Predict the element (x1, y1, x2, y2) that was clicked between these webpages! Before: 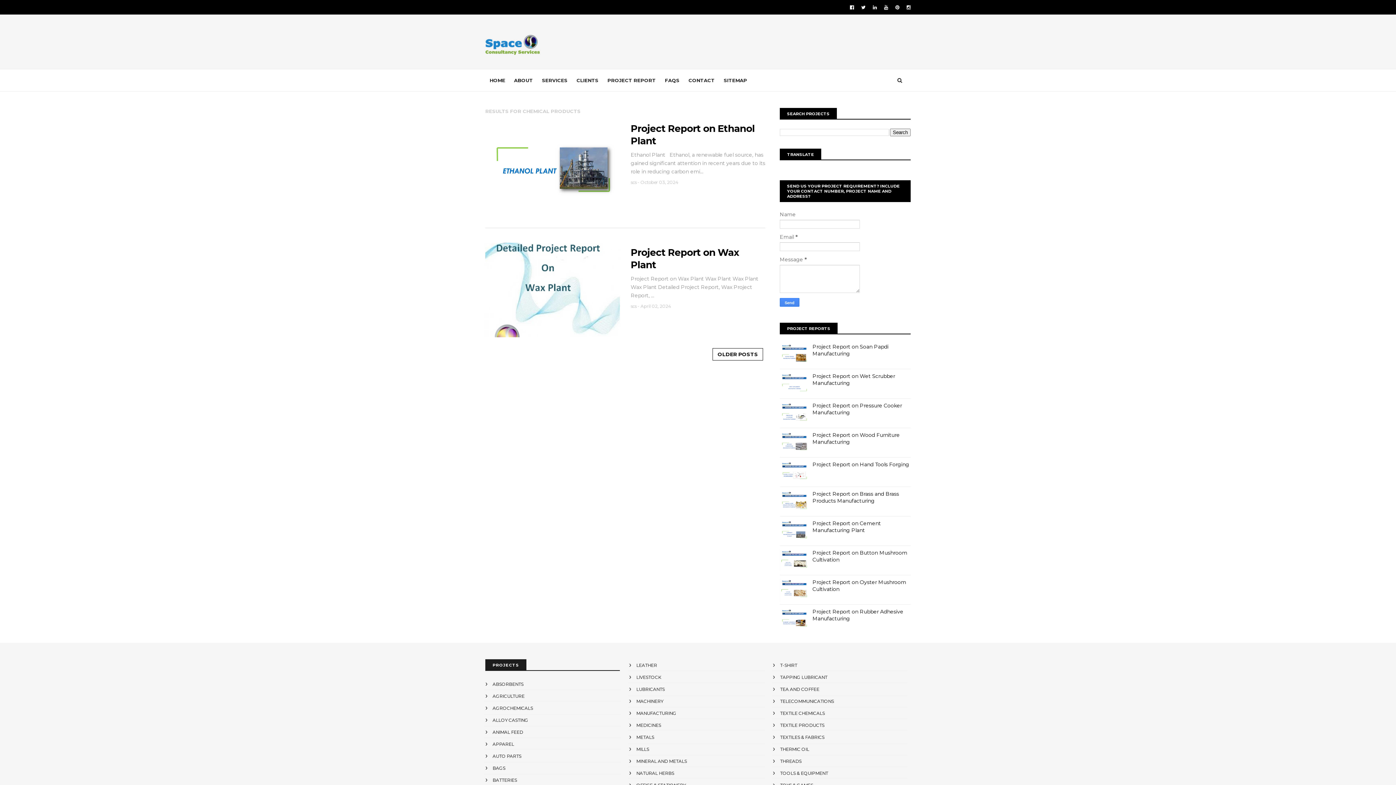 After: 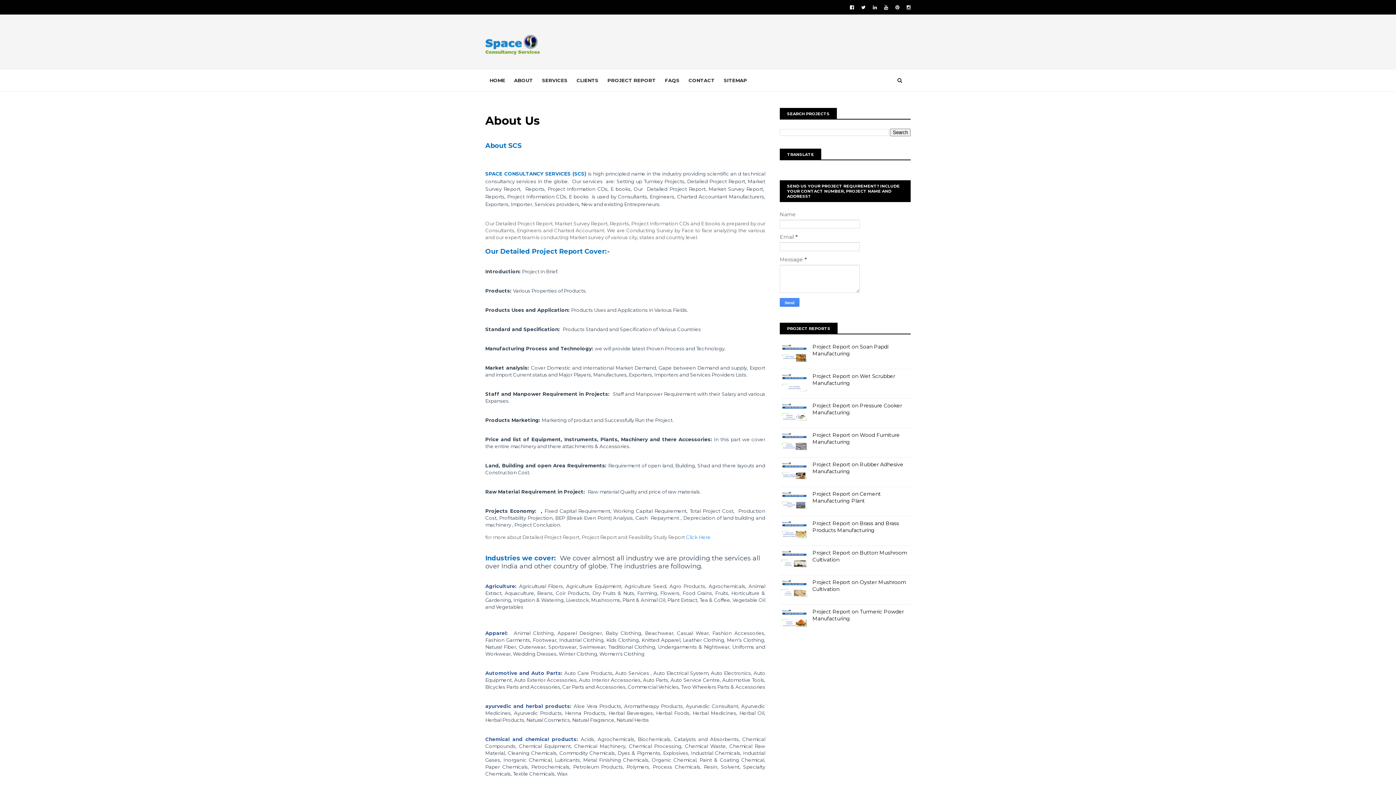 Action: label: ABOUT bbox: (509, 73, 537, 87)